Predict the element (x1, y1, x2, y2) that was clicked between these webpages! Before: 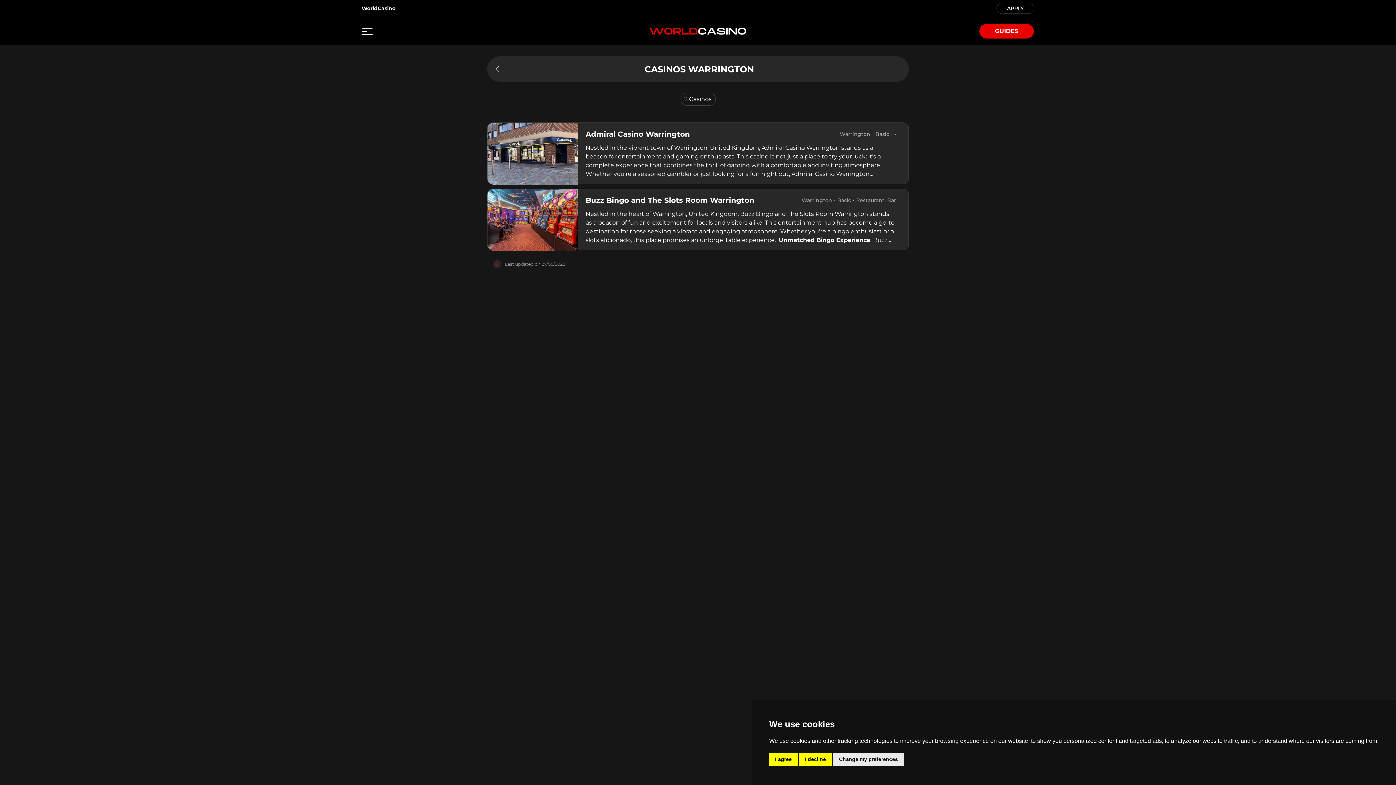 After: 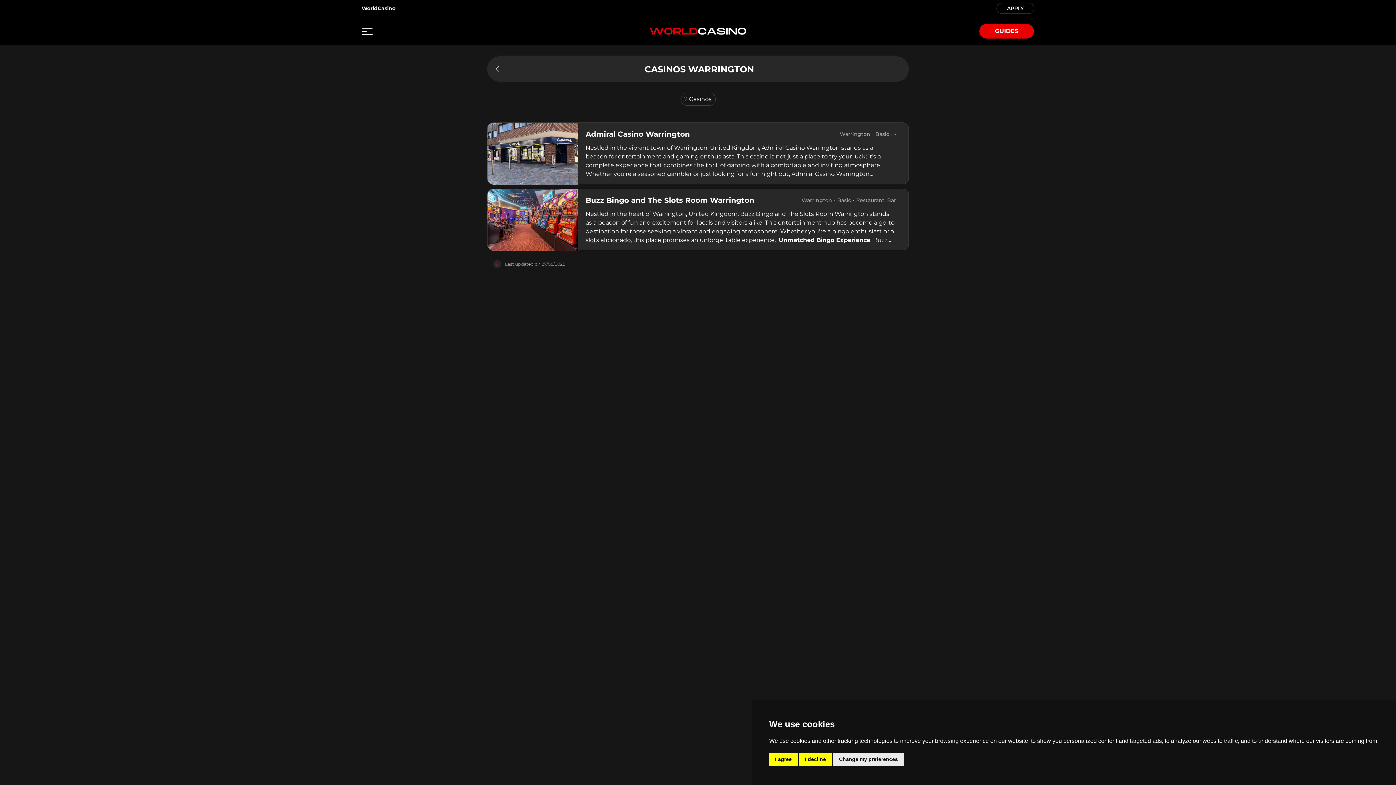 Action: label: Buzz Bingo and The Slots Room Warrington
Warrington
Basic
Restaurant, Bar

Nestled in the heart of Warrington, United Kingdom, Buzz Bingo and The Slots Room Warrington stands as a beacon of fun and excitement for locals and visitors alike. This entertainment hub has become a go-to destination for those seeking a vibrant and engaging atmosphere. Whether you're a bingo enthusiast or a slots aficionado, this place promises an unforgettable experience.

 Unmatched Bingo Experience 

Buzz Bingo is renowned for its electric atmosphere, where the traditional game of bingo gets a modern twist. The venue is perfect for both seasoned players and newcomers. With state-of-the-art facilities, the bingo sessions here are not just games – they're a social event. The energy in the room is contagious, and the thrill of the game keeps you on the edge of your seat. It's a place where friendships are formed over the shared excitement of the next number call.

 The Slots Room – A Gamer's Paradise 

Adjacent to the bingo area, The Slots Room offers a diverse range of slot machines, catering to all preferences. From classic favorites to the latest high-tech games, there's something for everyone. The Slots Room is designed to provide an immersive experience, where players can enjoy the thrill of the game in a comfortable and stylish setting. The variety of games ensures that every visit offers a new adventure.

 A Community Hub 

What sets Buzz Bingo and The Slots Room Warrington apart is its sense of community. It's more than just a place to play games; it's a venue where people come together to share experiences and make memories. The staff are known for their friendly and welcoming approach, adding a personal touch to every visit. This sense of belonging and community spirit is what keeps guests coming back time and time again.

 Perfect for All Occasions 

Whether you're planning a night out with friends, a special celebration, or simply looking for a fun way to spend an evening, Buzz Bingo and The Slots Room Warrington is the perfect choice. The venue caters to all groups, ensuring that everyone has a fantastic time. With a range of games and a lively atmosphere, it's an ideal spot for creating memorable moments.

 A Commitment to Responsible Gaming 

Buzz Bingo and The Slots Room Warrington are not just about providing entertainment; they are also committed to promoting responsible gaming. The venue takes pride in offering a safe and enjoyable environment for all its guests. This commitment to responsible gaming ensures that every visit is both fun and secure, providing peace of mind for all players.

 A Premier Entertainment Destination in Warrington 

Buzz Bingo and The Slots Room Warrington is more than just a gaming venue; it's a vibrant community hub that offers a unique blend of excitement, entertainment, and camaraderie. Whether you're a bingo lover, a slot machine enthusiast, or just looking for a great night out, this place has something special to offer. It's a destination where fun and memories are made, right in the heart of Warrington. bbox: (487, 188, 909, 254)